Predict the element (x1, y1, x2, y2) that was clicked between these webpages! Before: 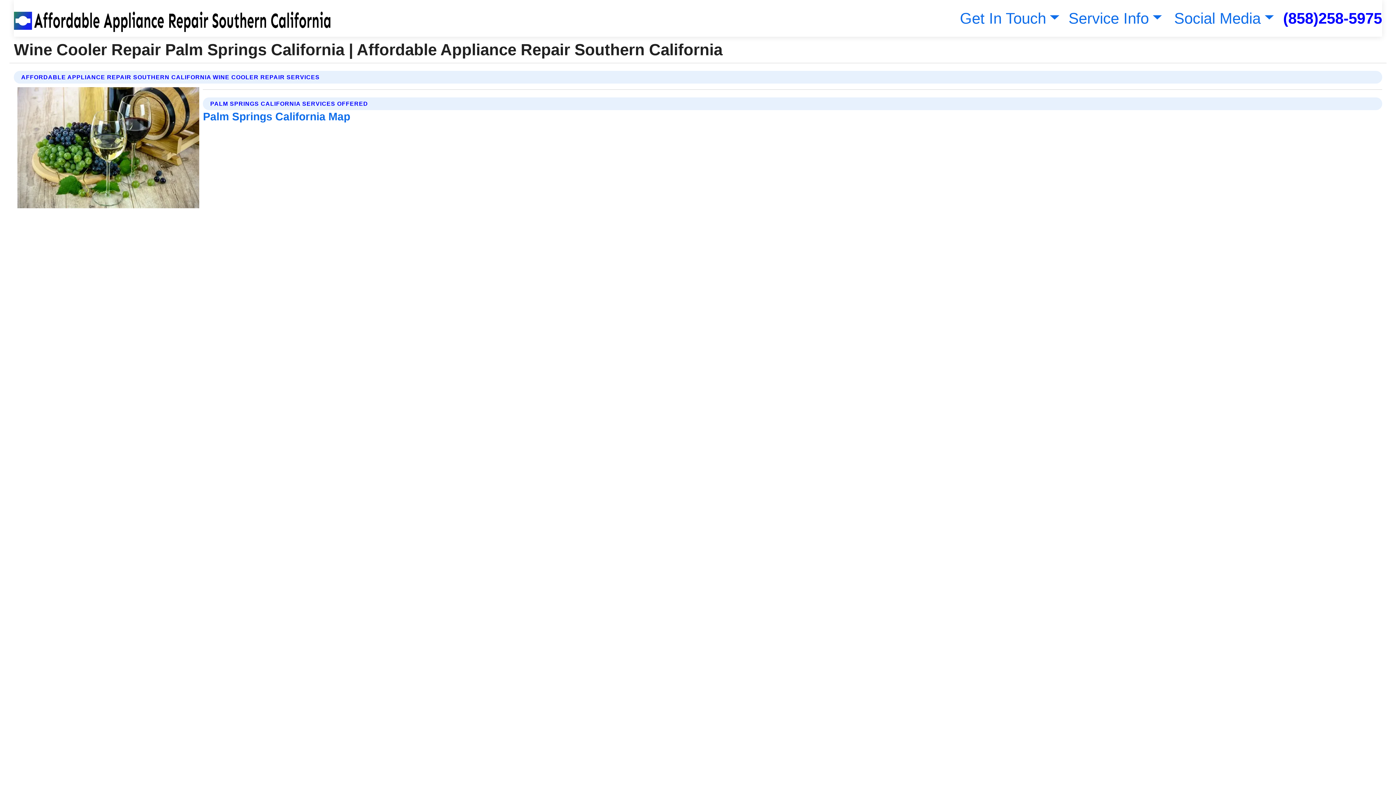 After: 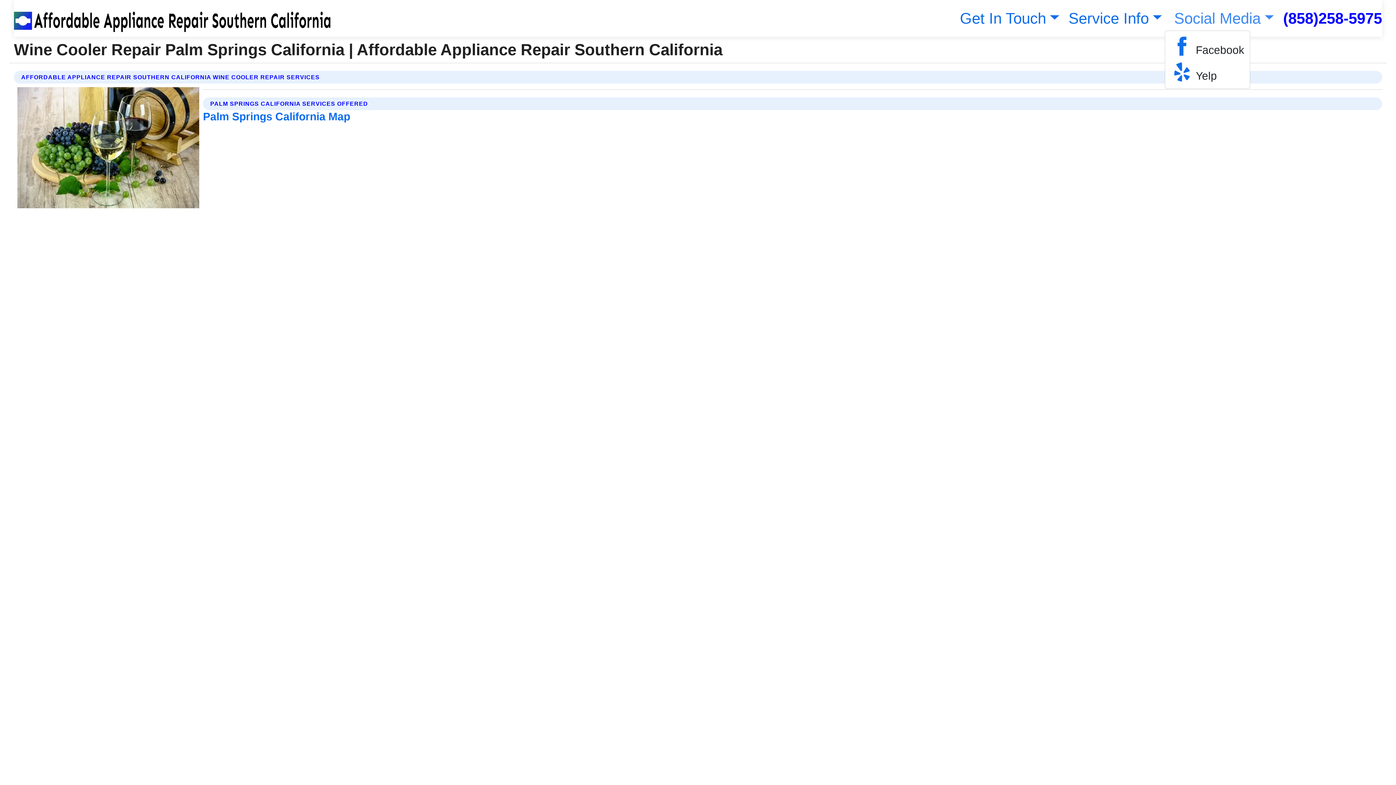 Action: label: Social Media bbox: (1171, 9, 1274, 26)